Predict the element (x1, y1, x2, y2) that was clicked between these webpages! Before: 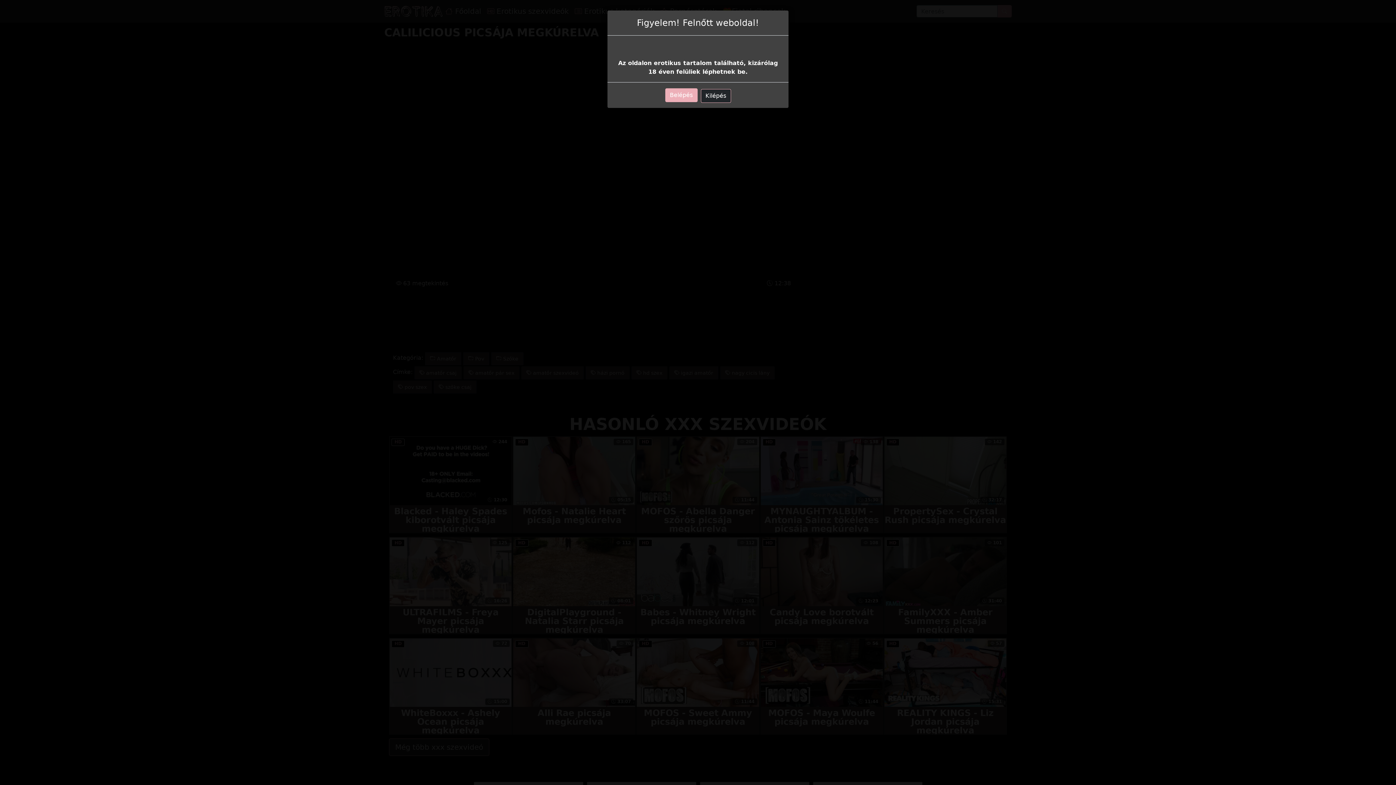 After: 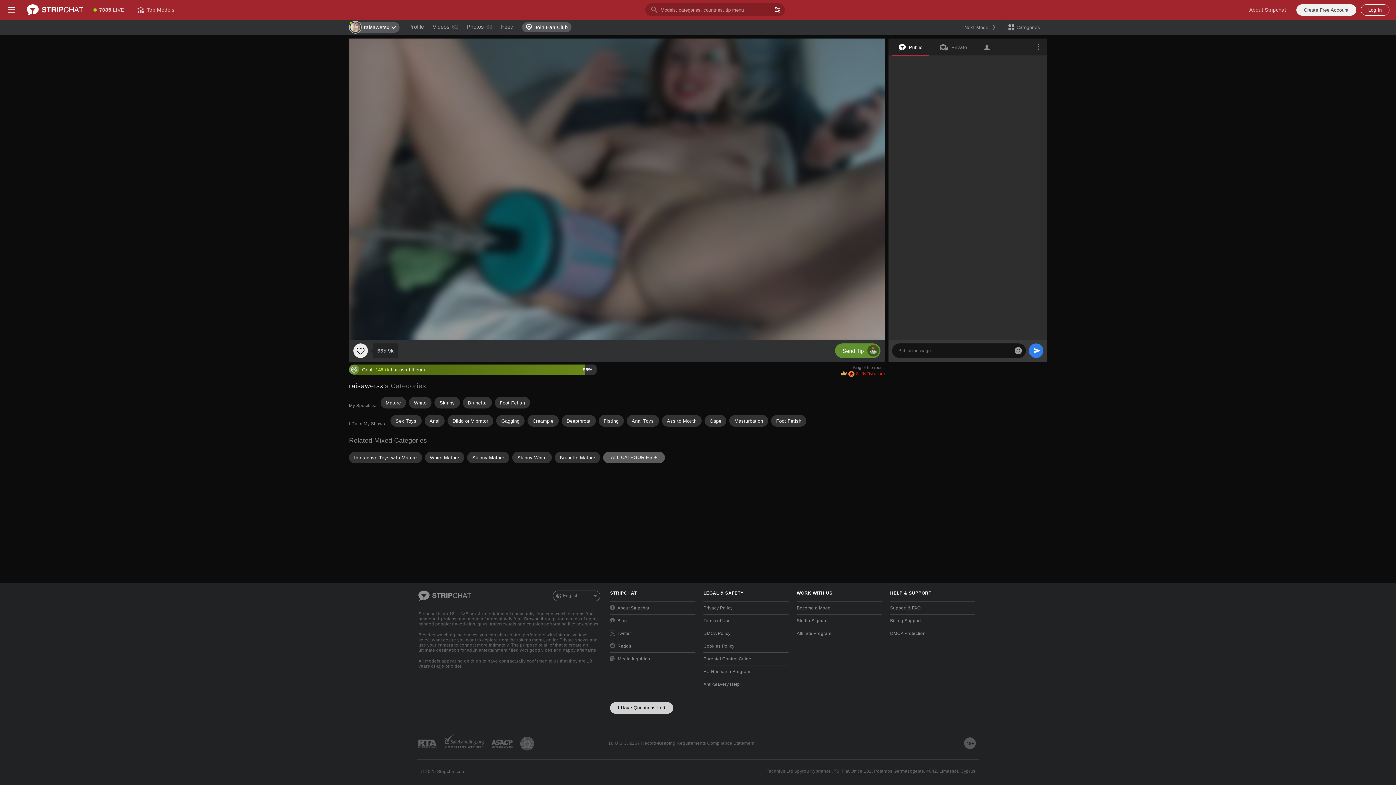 Action: bbox: (700, 89, 731, 102) label: Kilépés